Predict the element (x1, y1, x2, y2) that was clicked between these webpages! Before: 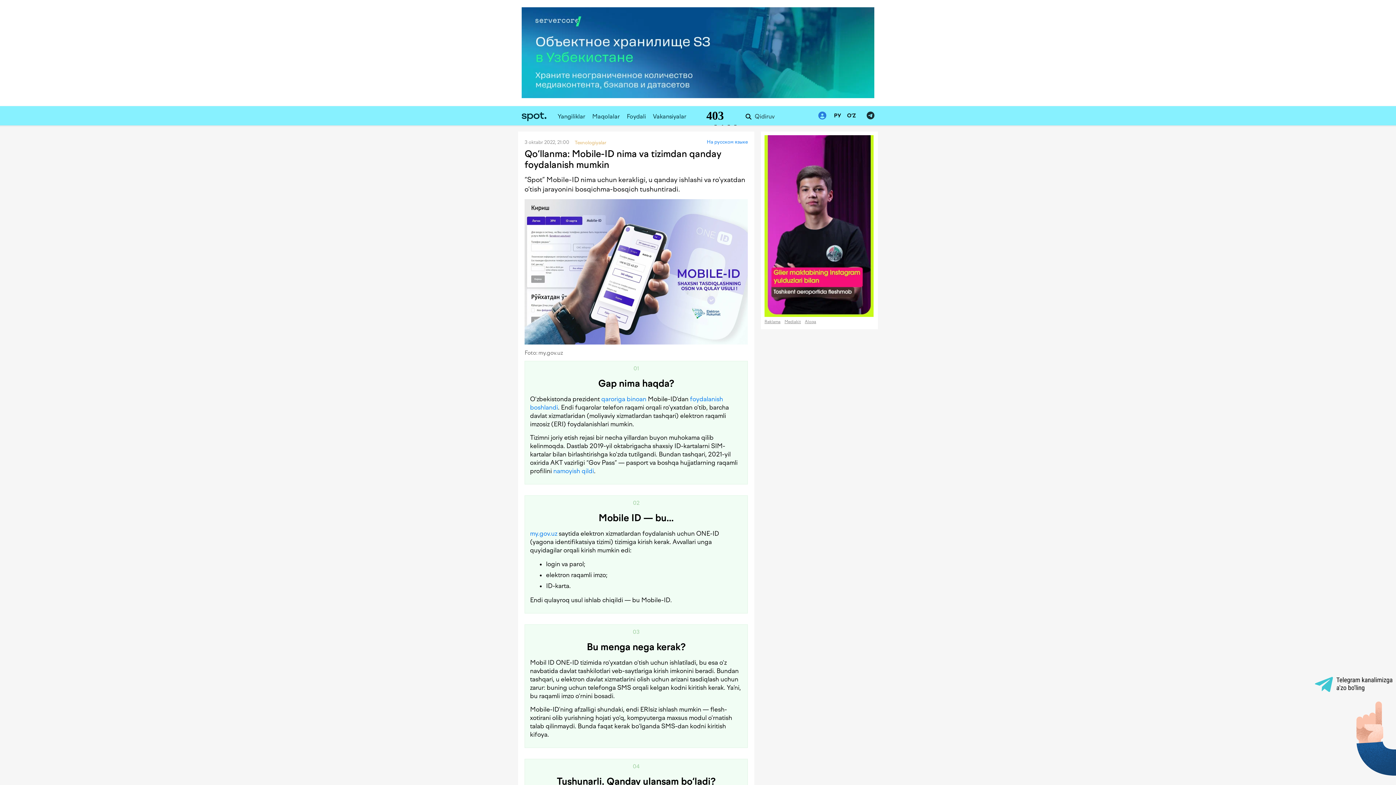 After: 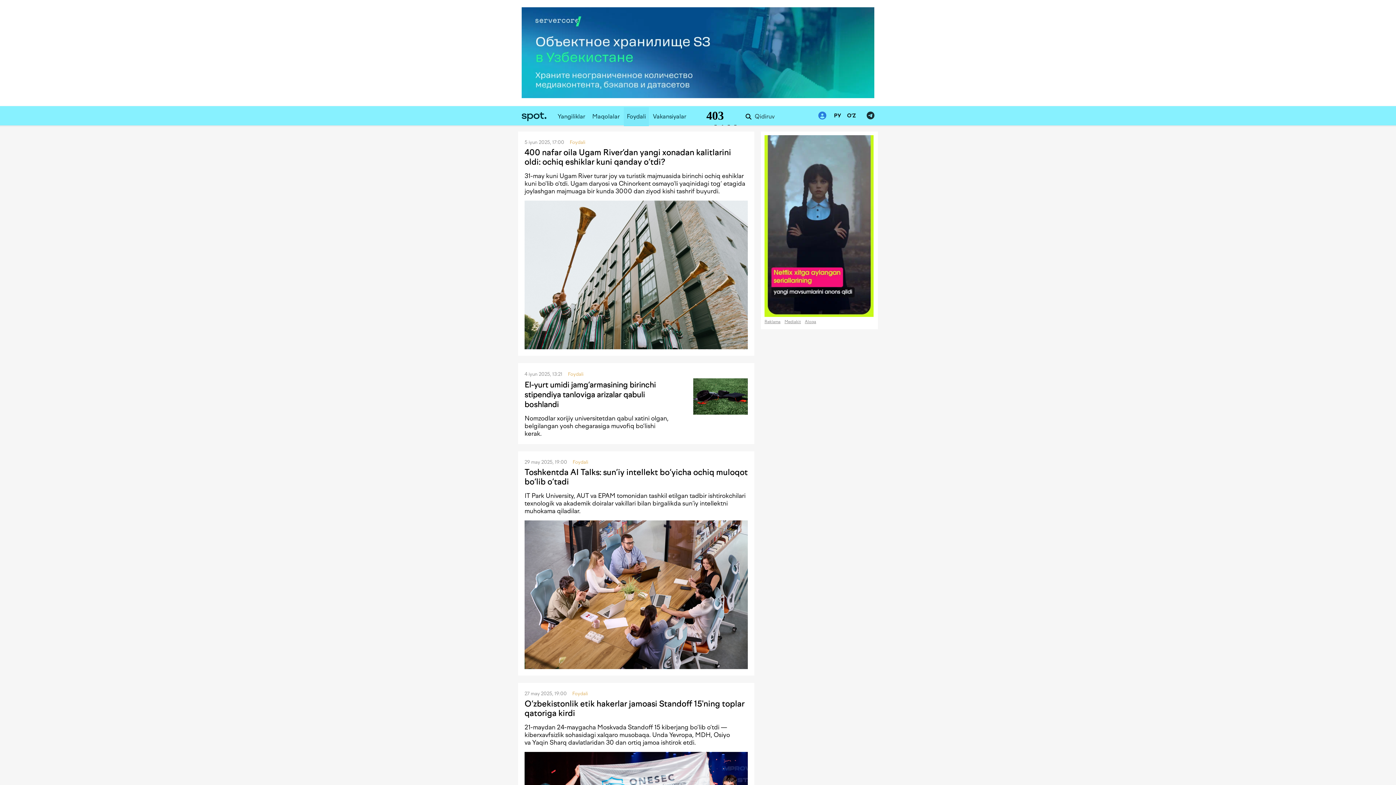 Action: label: Foydali bbox: (626, 107, 646, 126)